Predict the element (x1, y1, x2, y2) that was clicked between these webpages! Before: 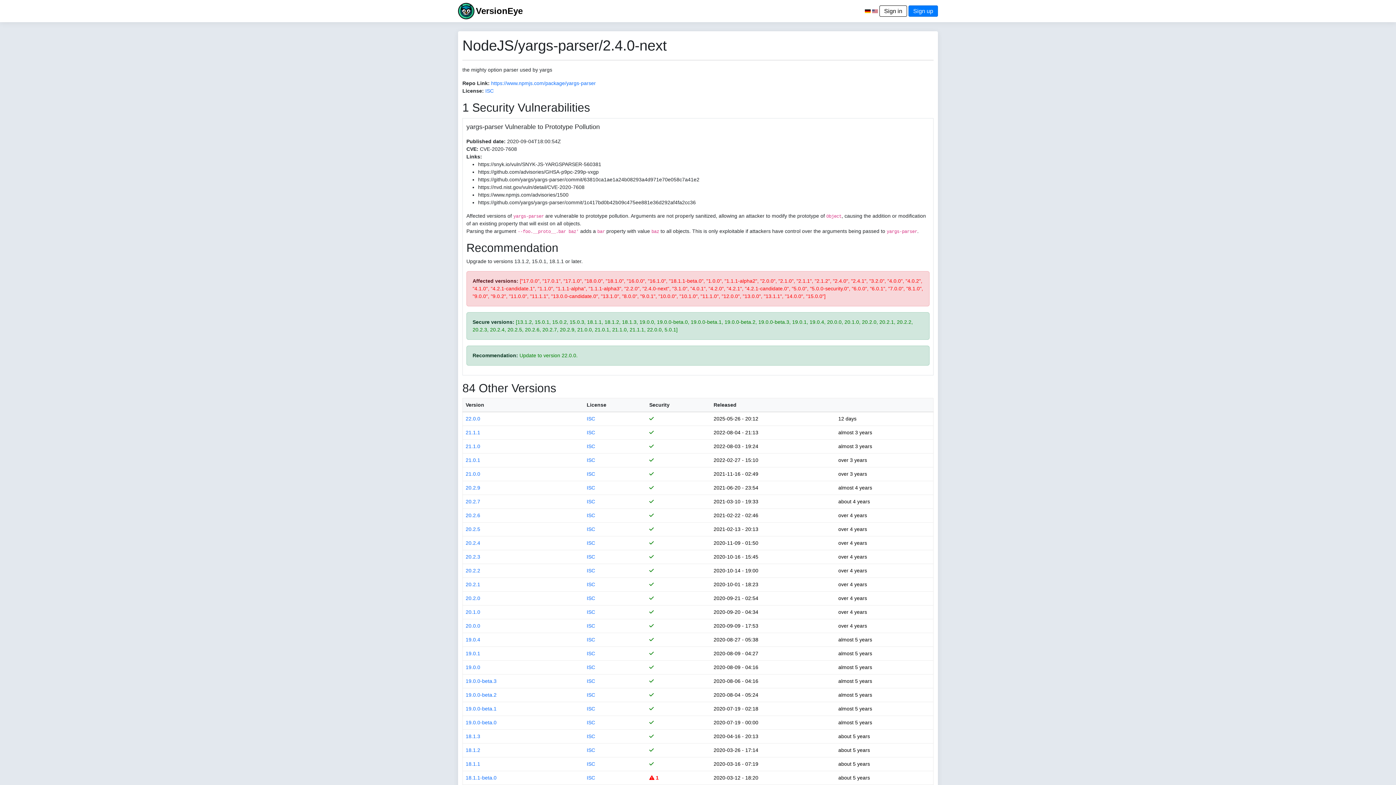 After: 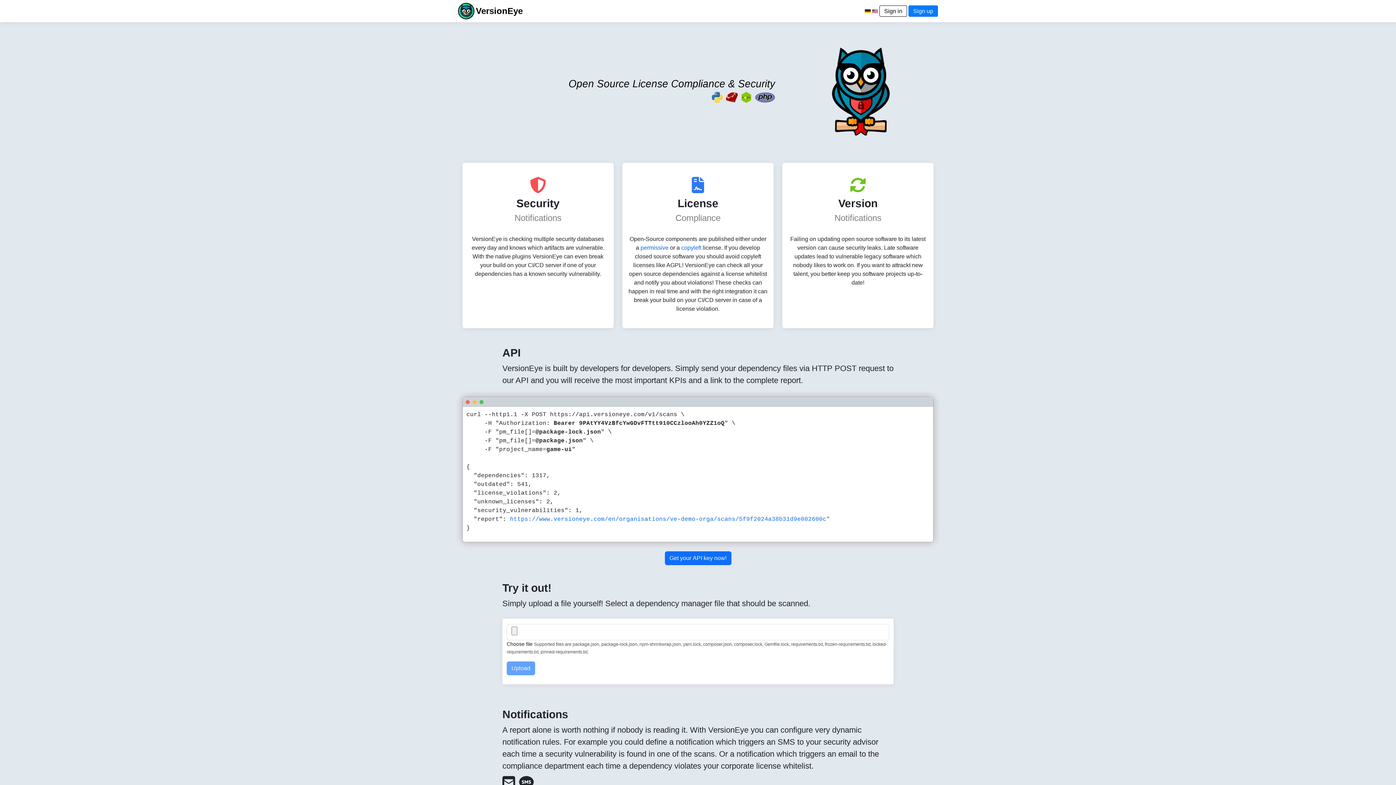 Action: label: VersionEye bbox: (476, 6, 522, 15)